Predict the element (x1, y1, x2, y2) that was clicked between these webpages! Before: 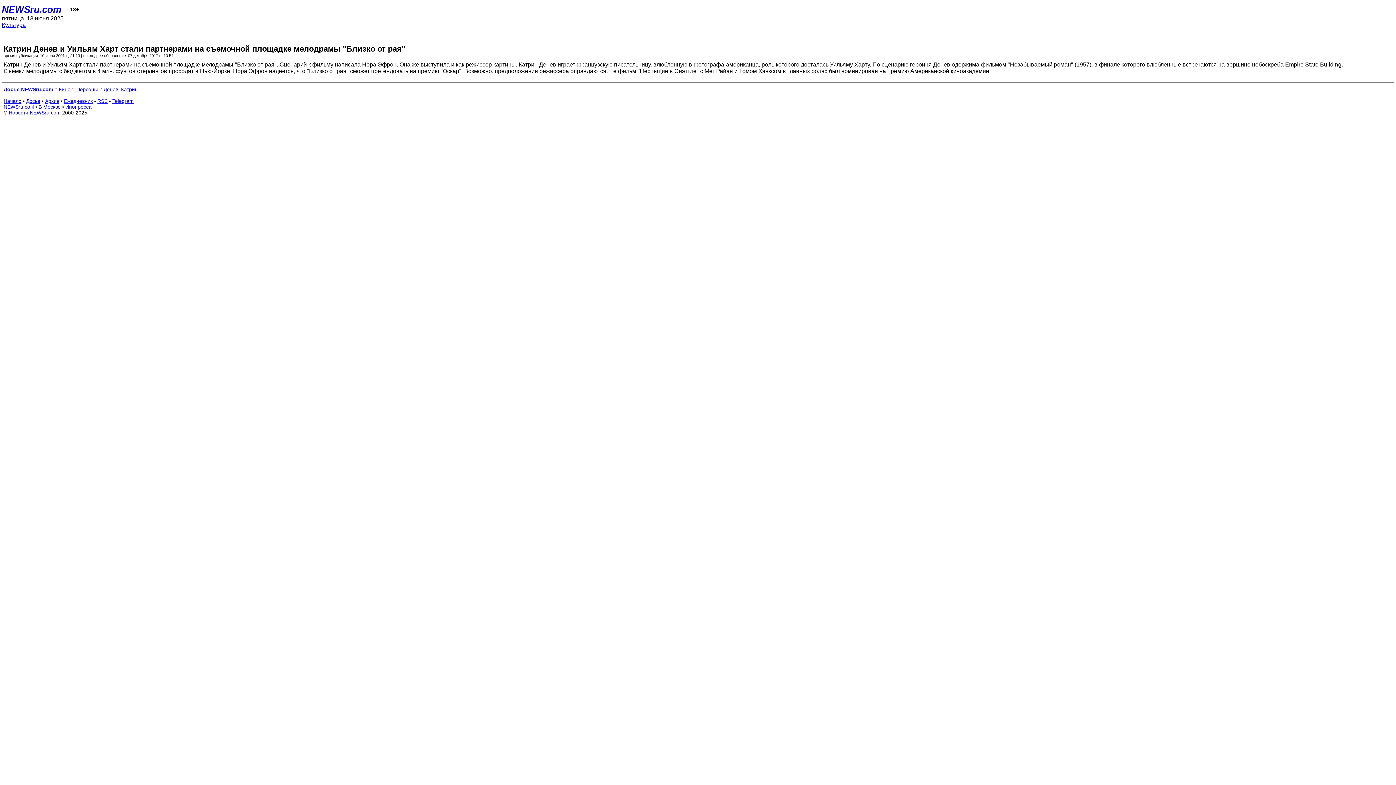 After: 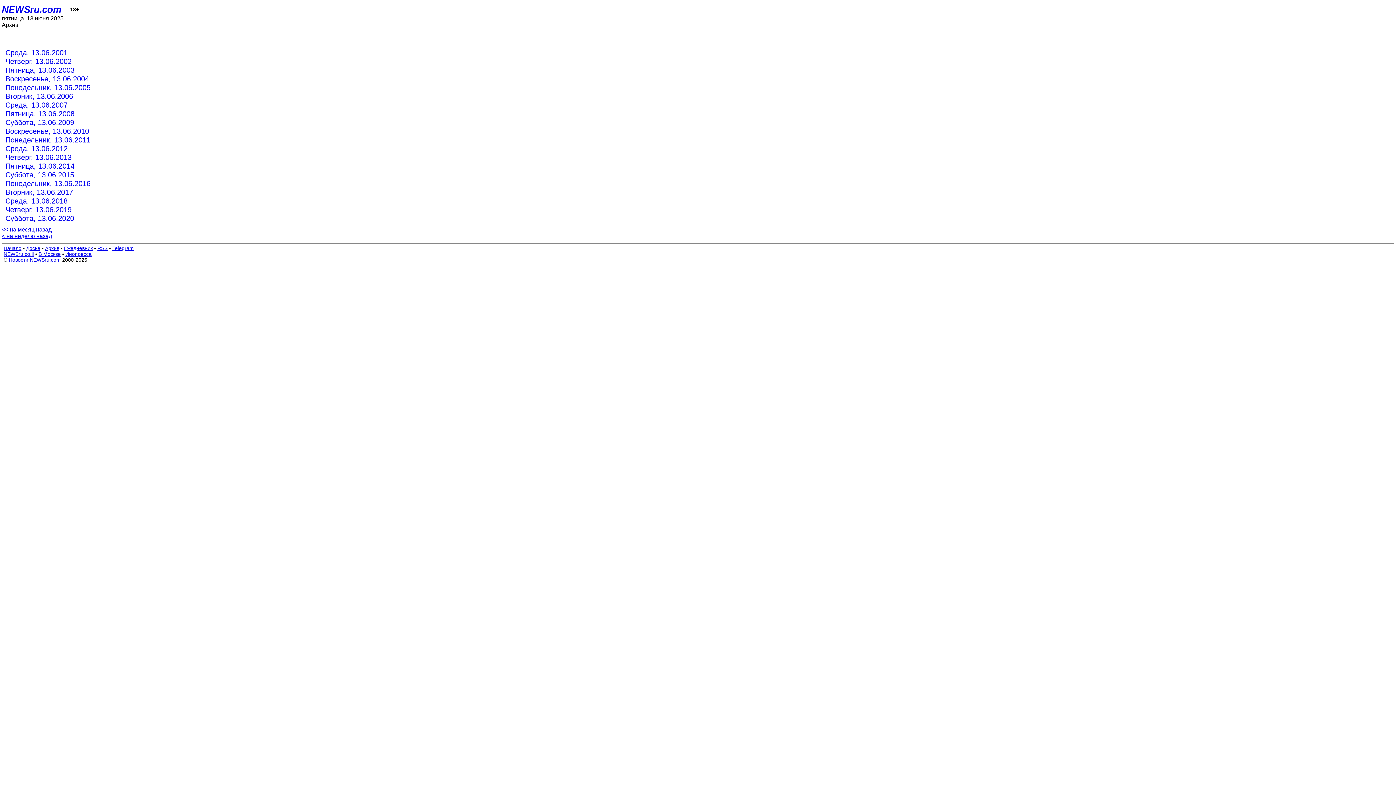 Action: bbox: (3, 98, 21, 104) label: Начало